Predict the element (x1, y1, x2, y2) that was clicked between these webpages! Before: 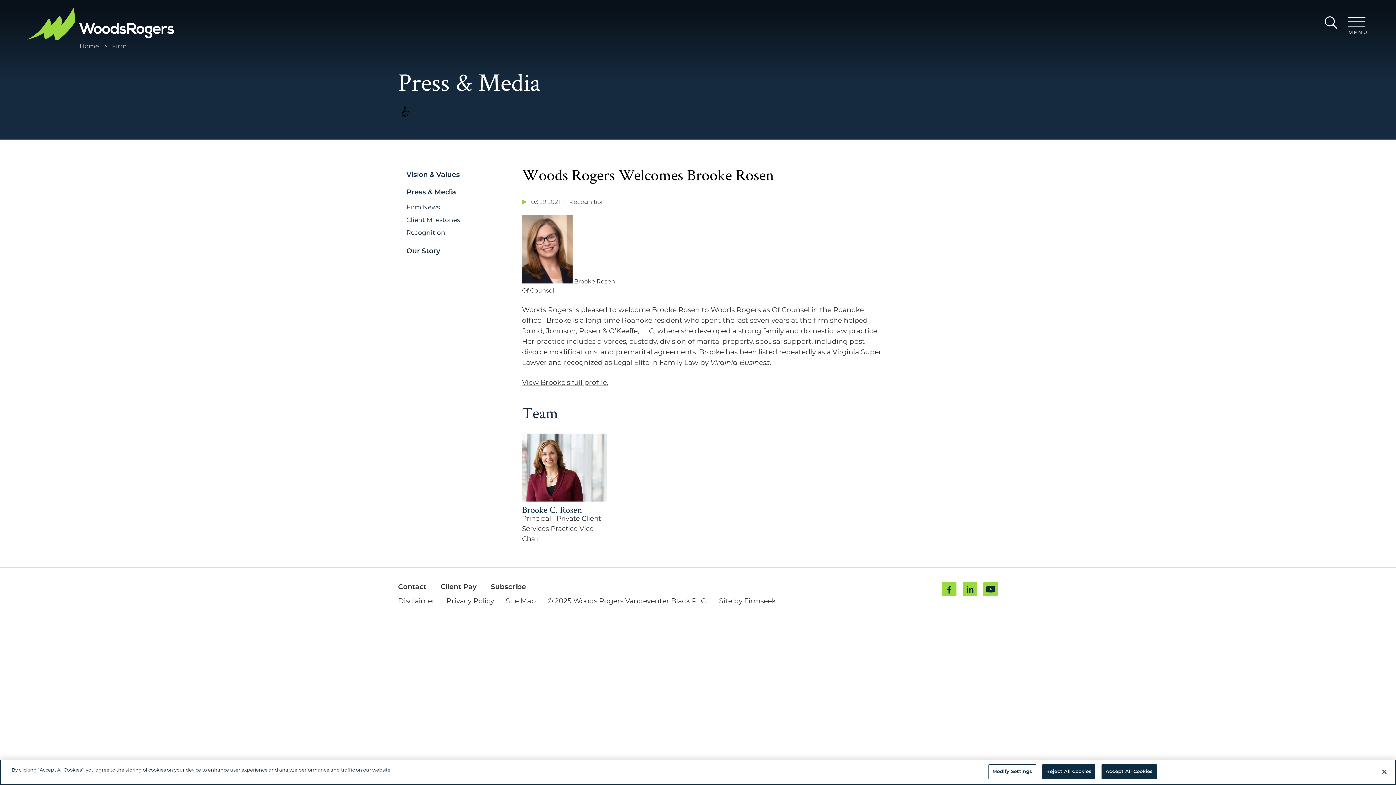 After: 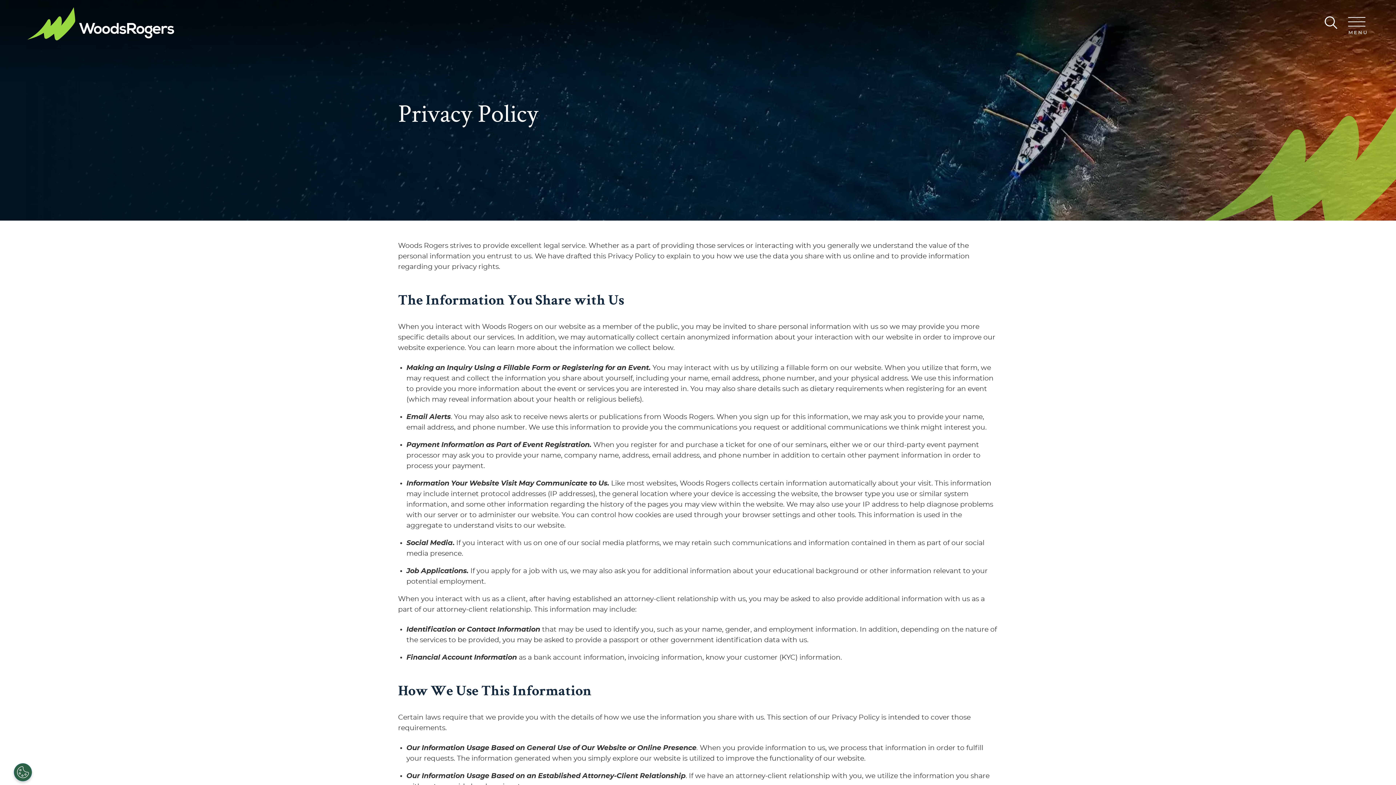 Action: label: Privacy Policy bbox: (446, 598, 494, 605)